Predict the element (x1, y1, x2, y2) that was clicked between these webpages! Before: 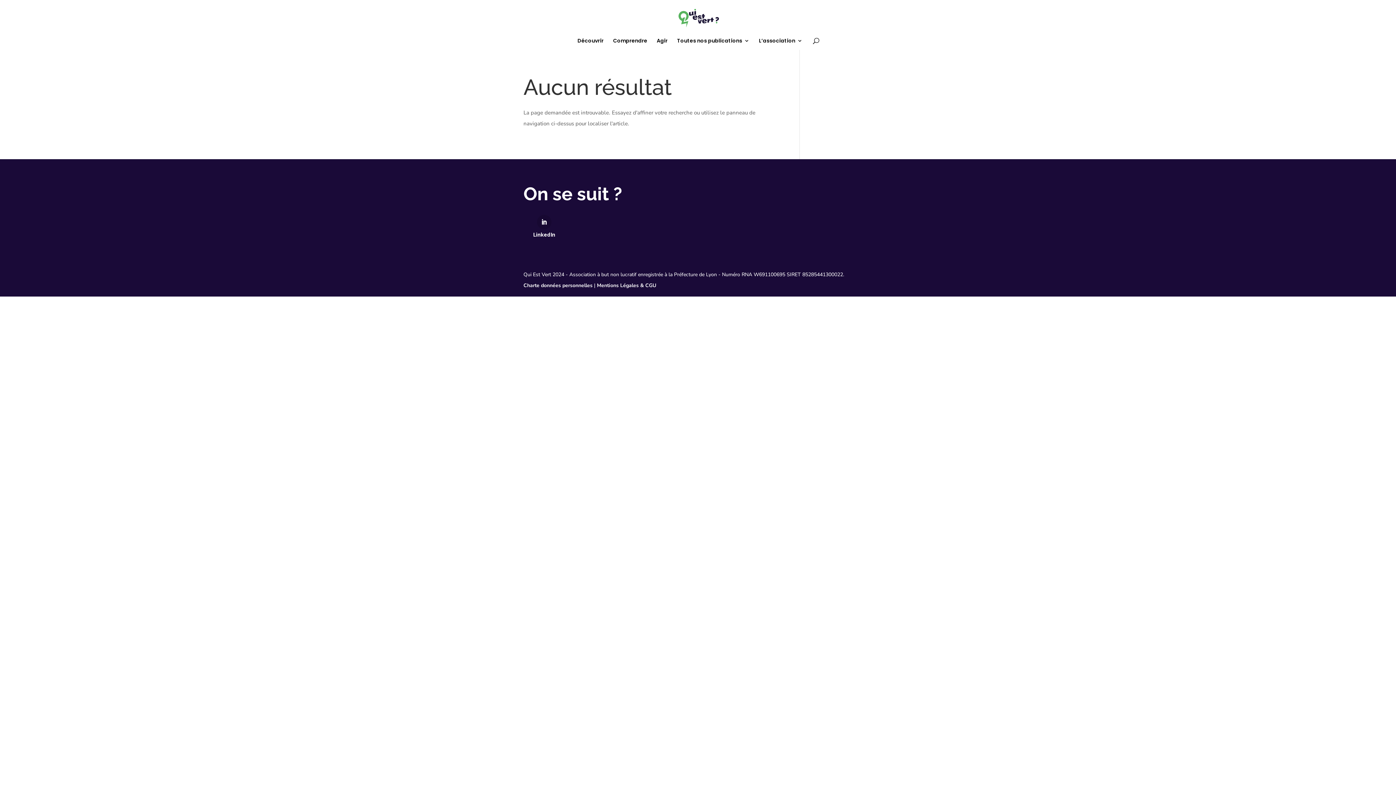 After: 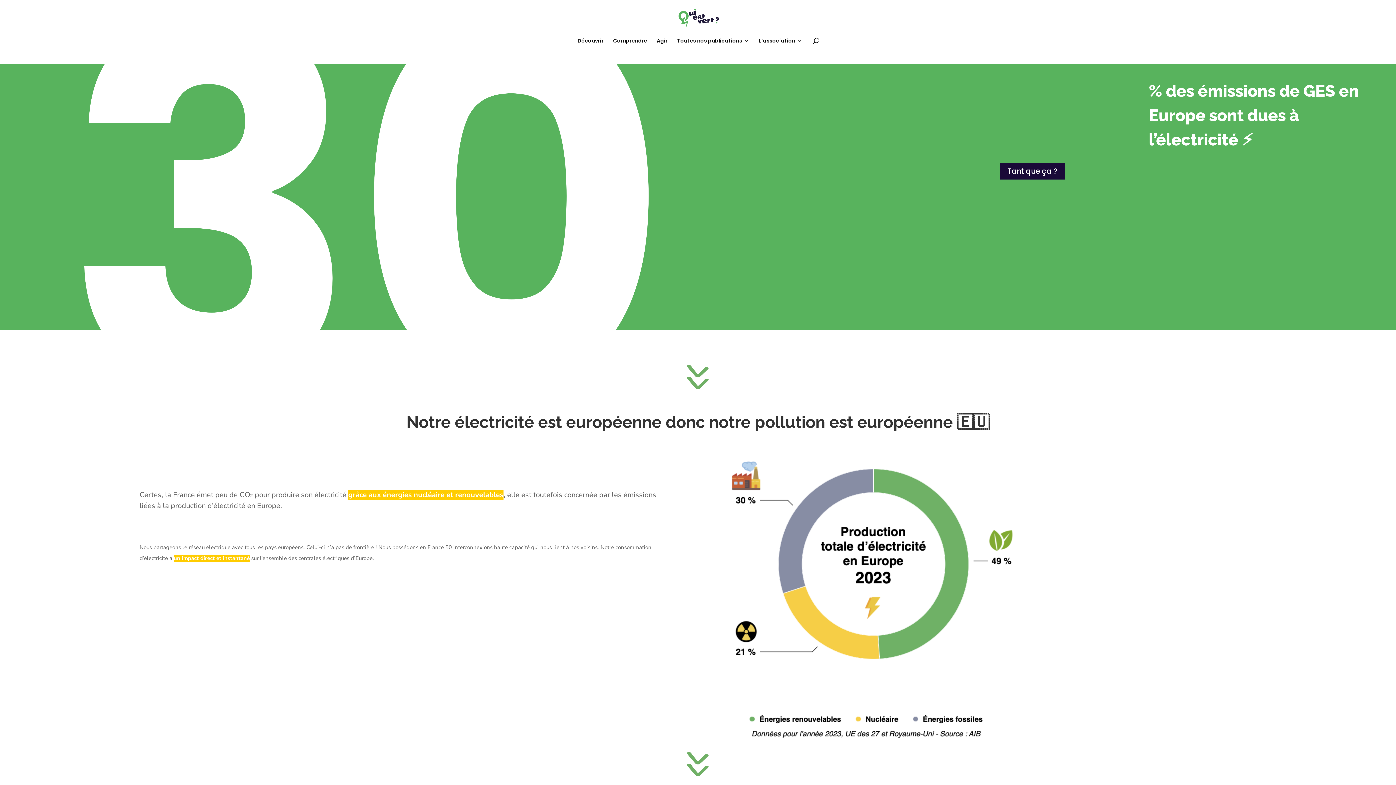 Action: bbox: (676, 13, 720, 21)